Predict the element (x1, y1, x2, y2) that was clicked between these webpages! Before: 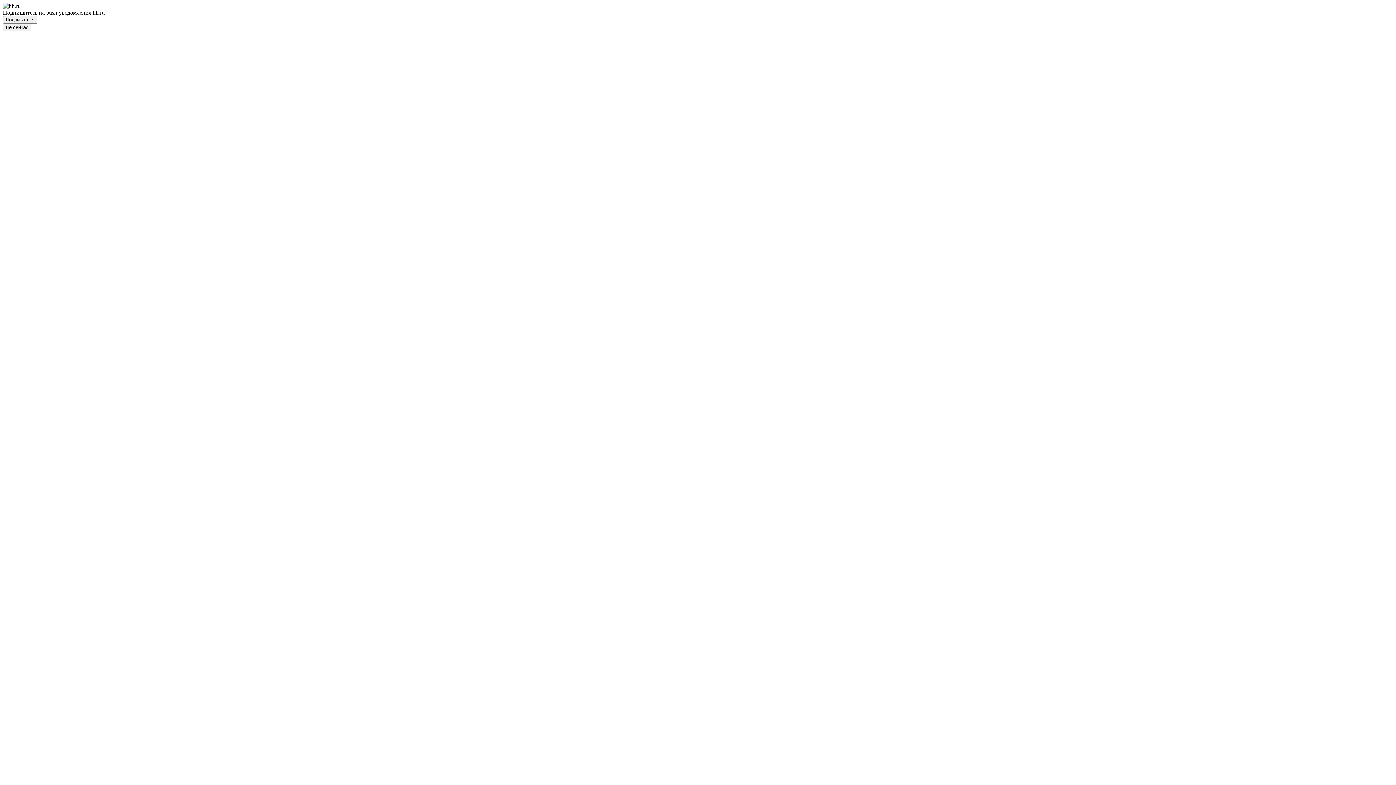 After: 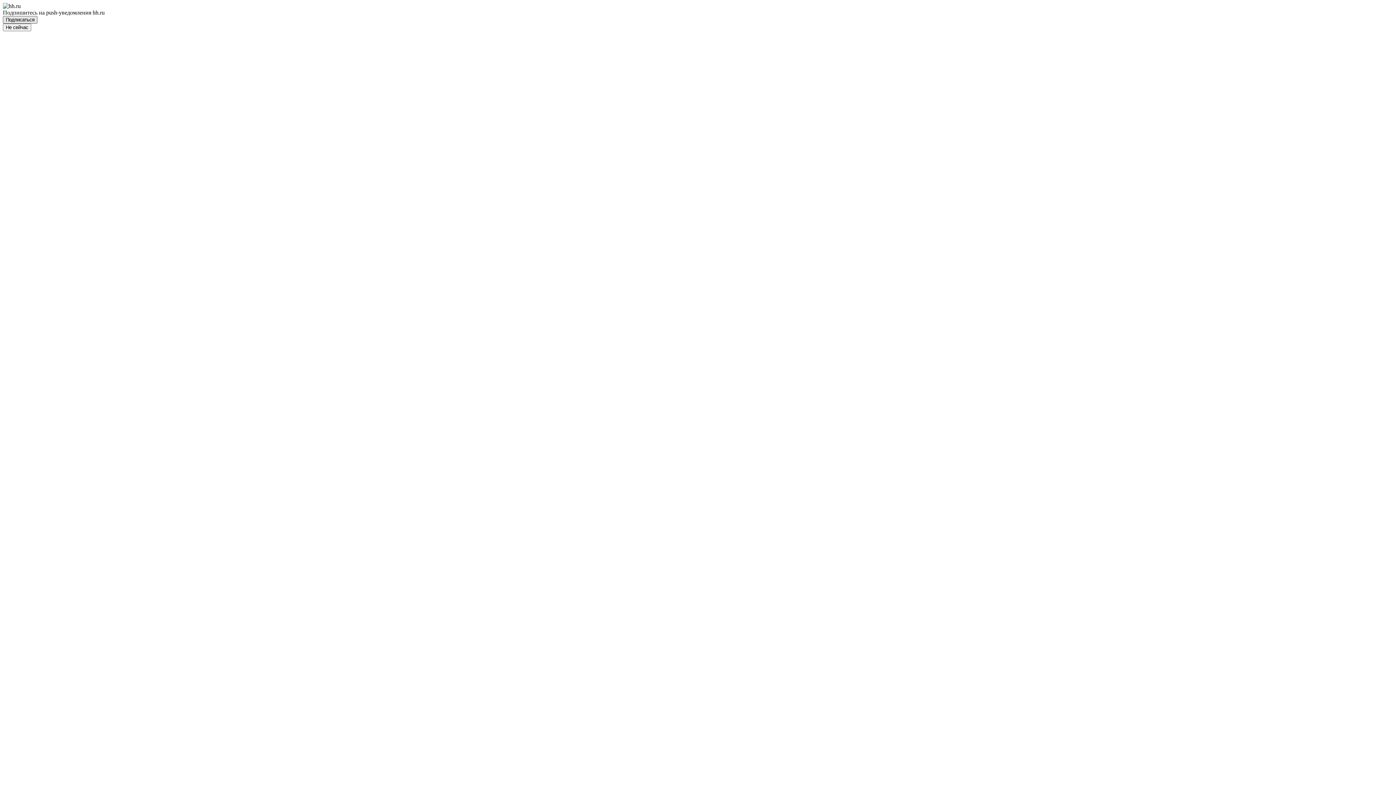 Action: label: Подписаться bbox: (2, 16, 37, 23)